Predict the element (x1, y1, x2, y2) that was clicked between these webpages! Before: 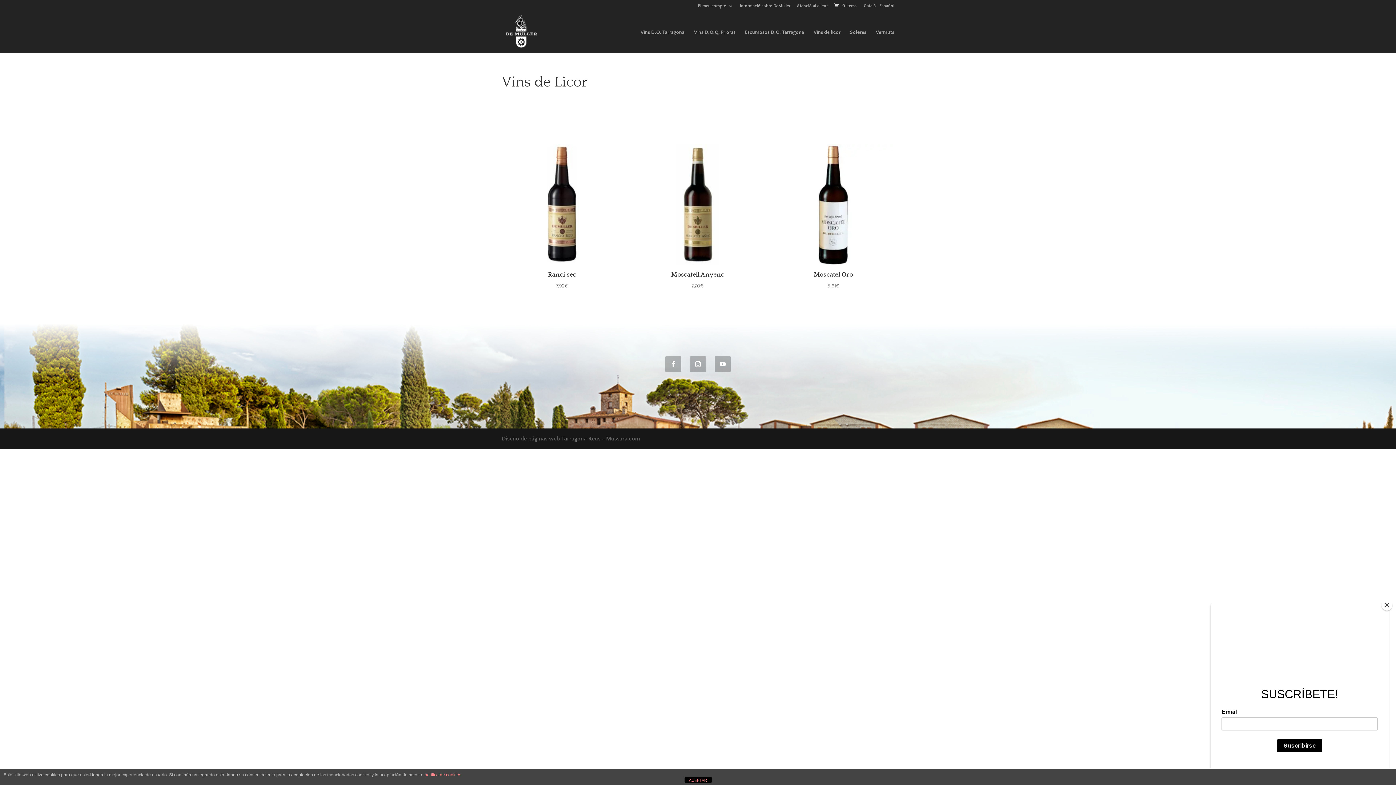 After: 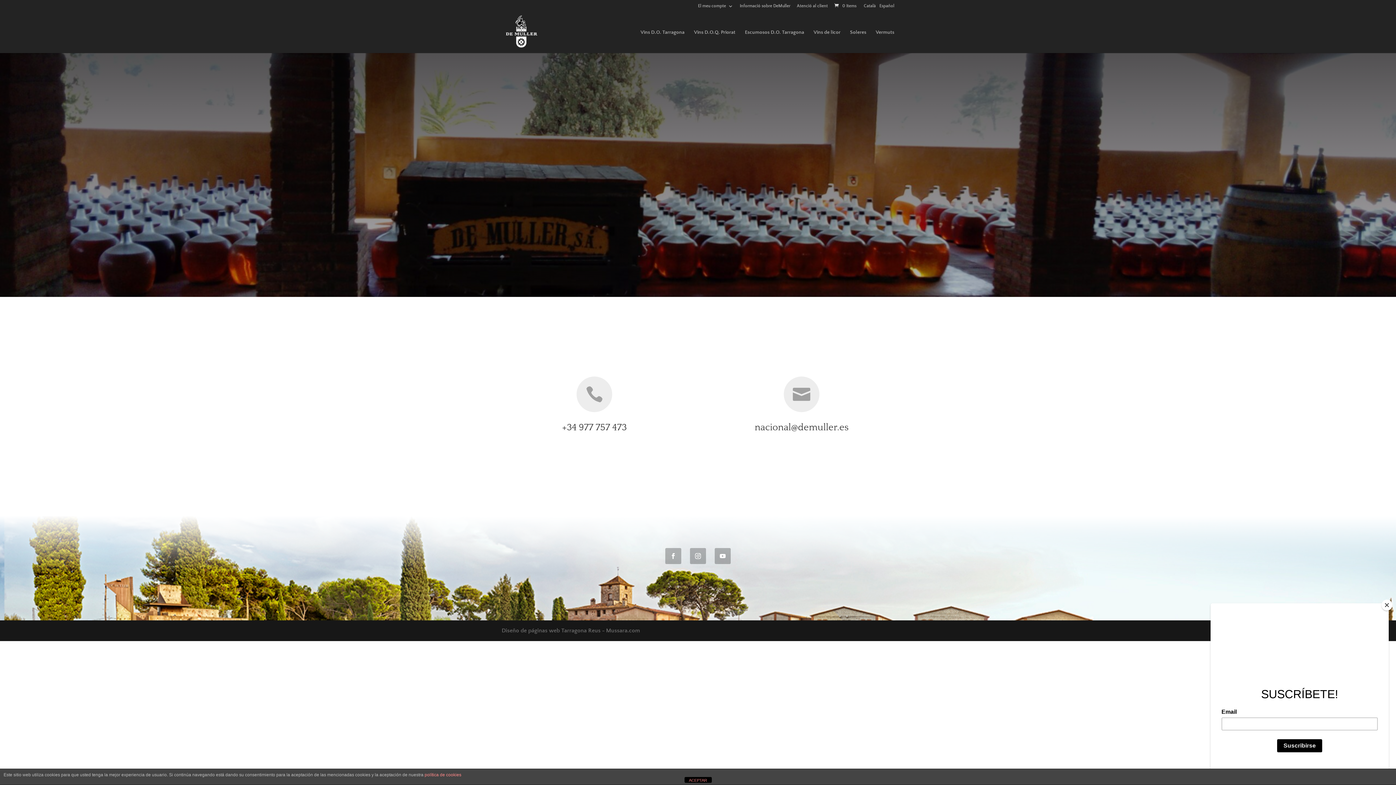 Action: label: Atenció al client bbox: (797, 4, 828, 11)